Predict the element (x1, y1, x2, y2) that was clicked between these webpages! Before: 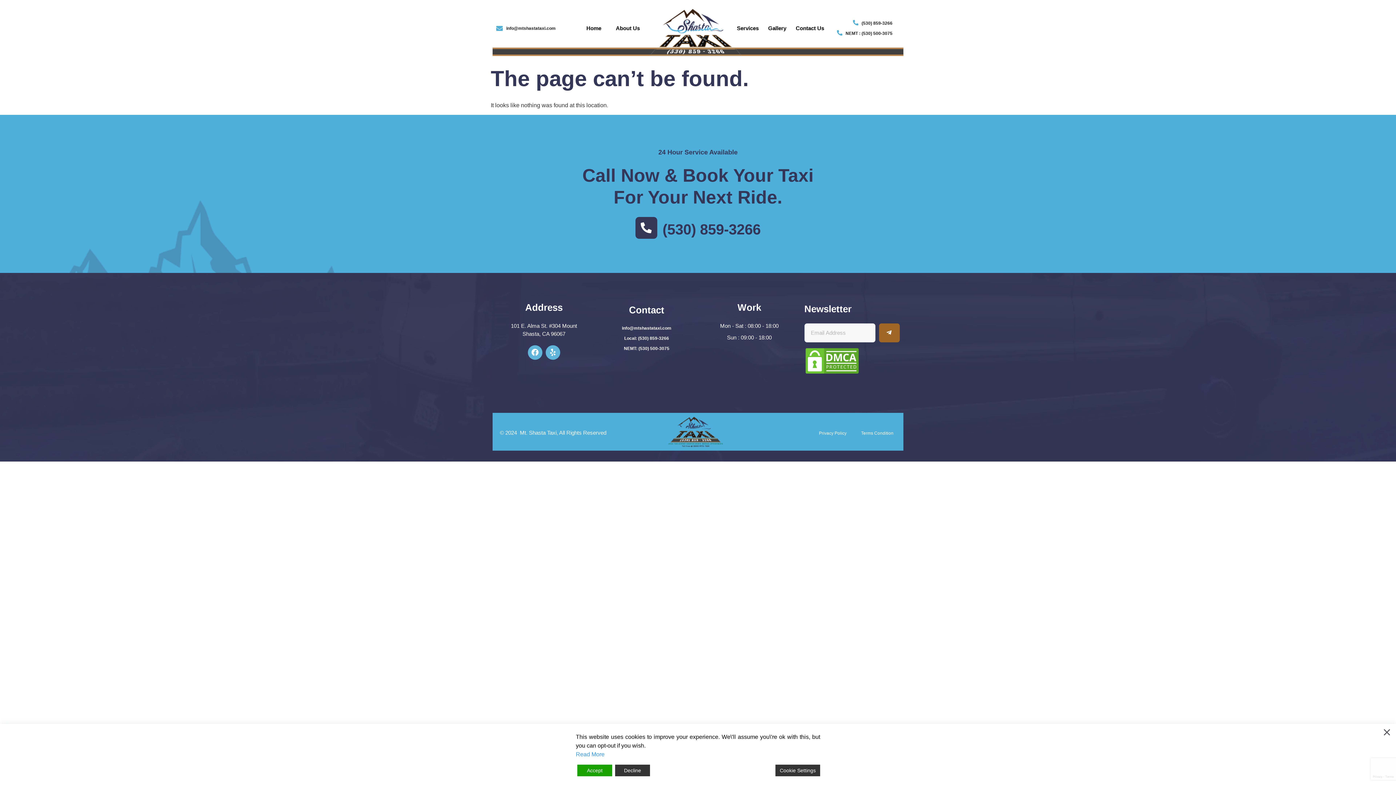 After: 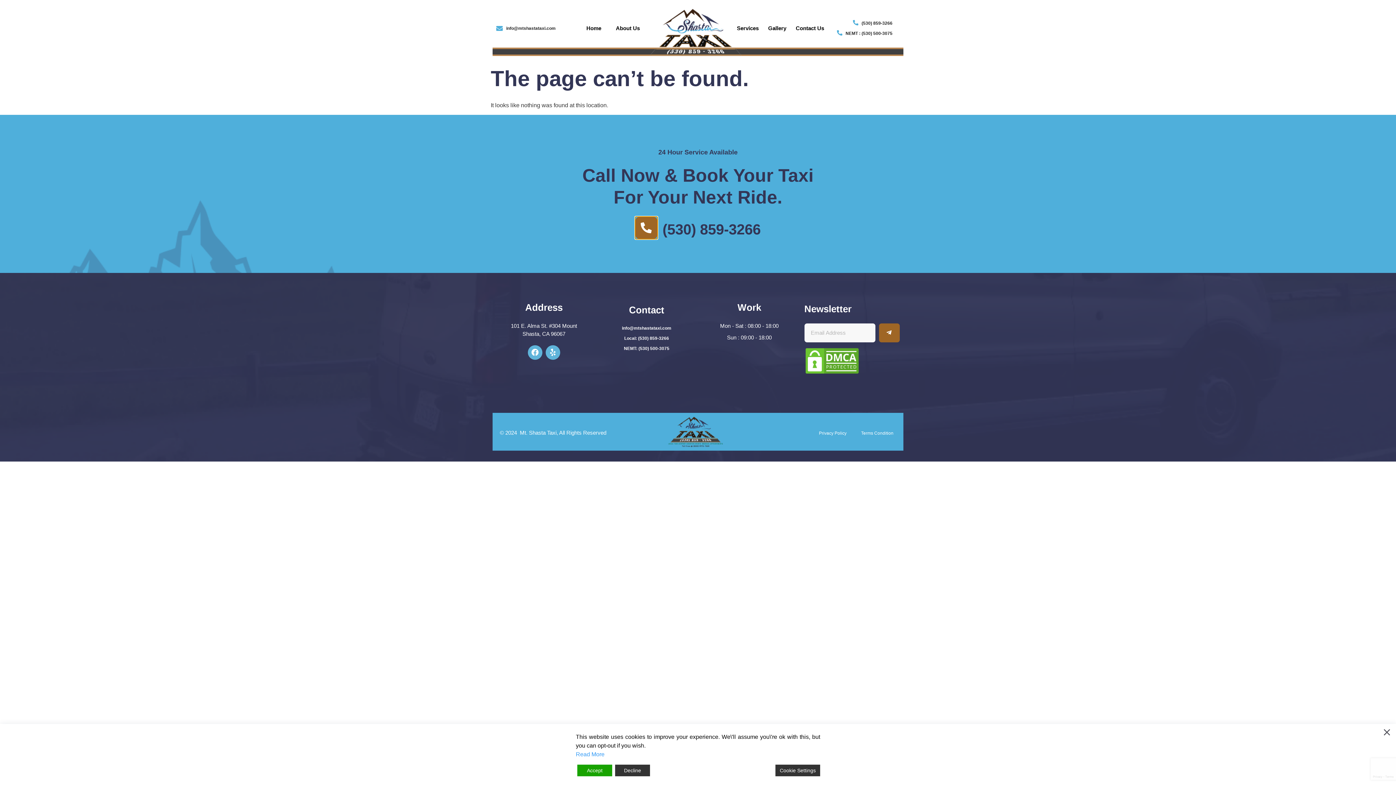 Action: label: (530) 859-3266 bbox: (635, 217, 657, 239)